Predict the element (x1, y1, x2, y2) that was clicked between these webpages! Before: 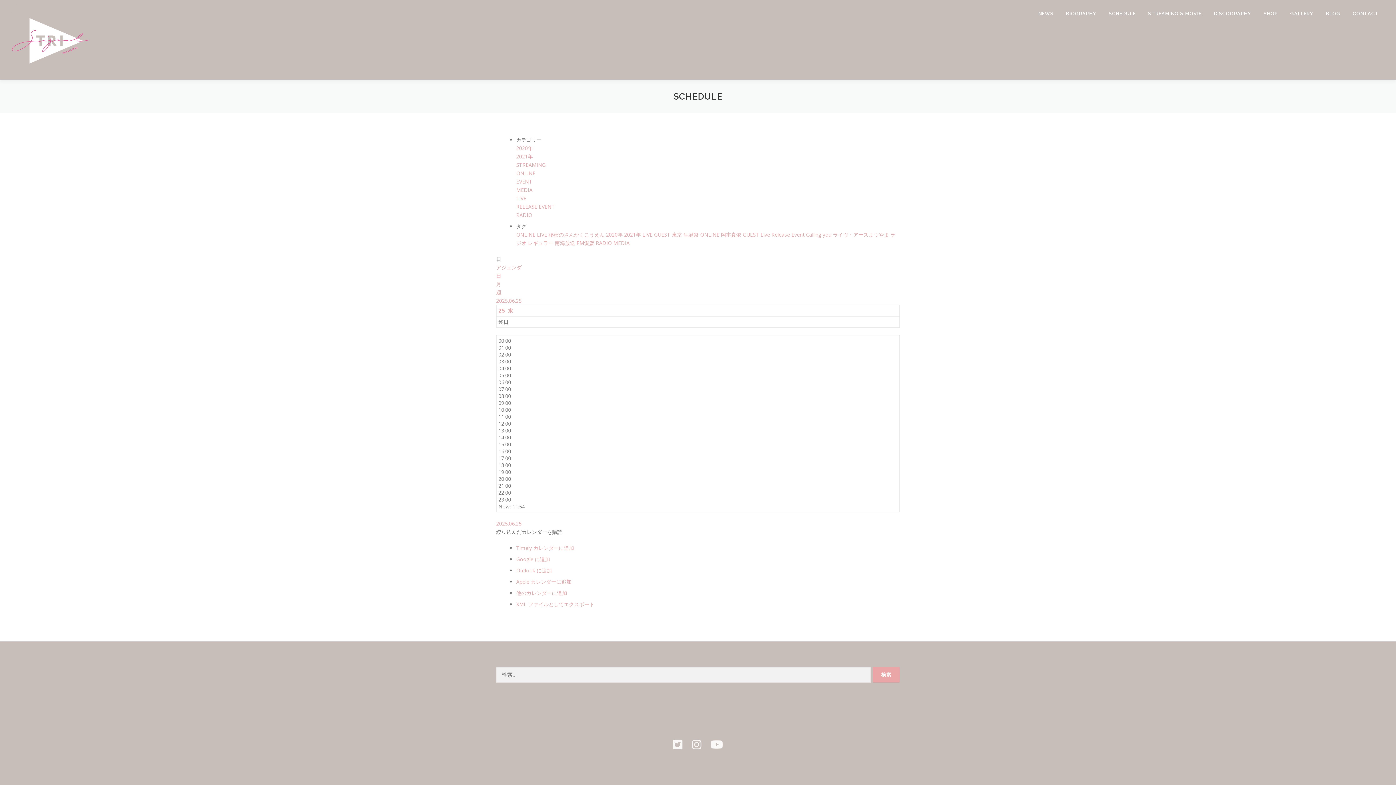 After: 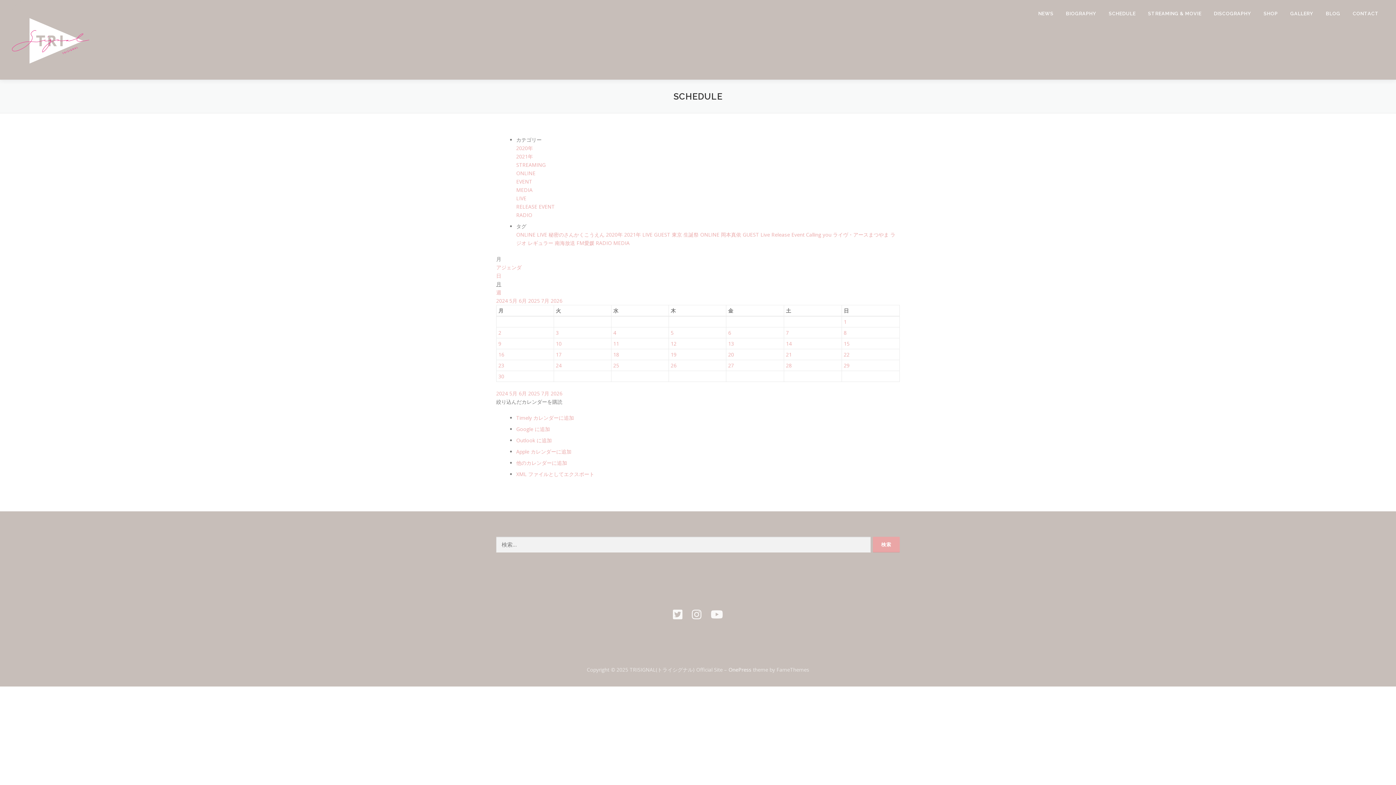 Action: label: 月 bbox: (496, 280, 501, 287)